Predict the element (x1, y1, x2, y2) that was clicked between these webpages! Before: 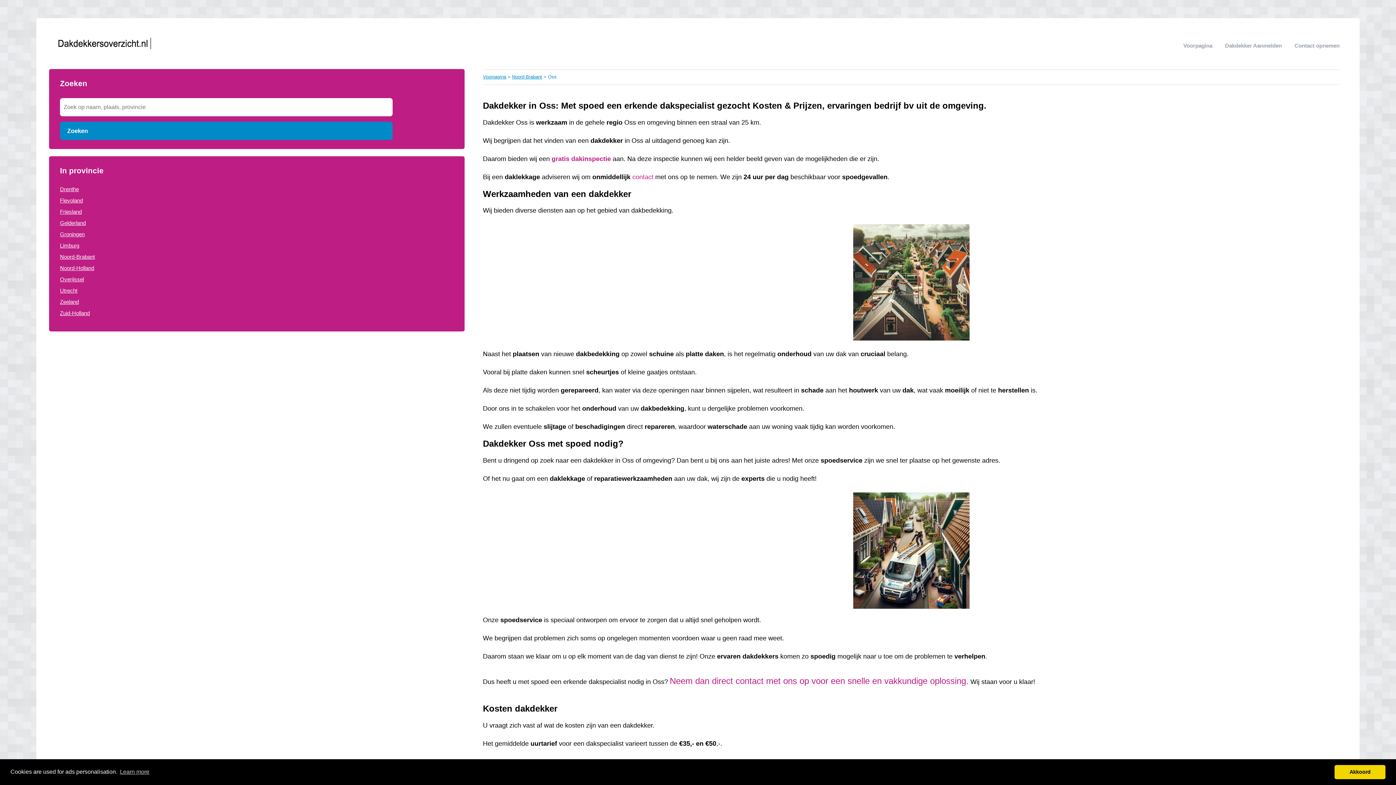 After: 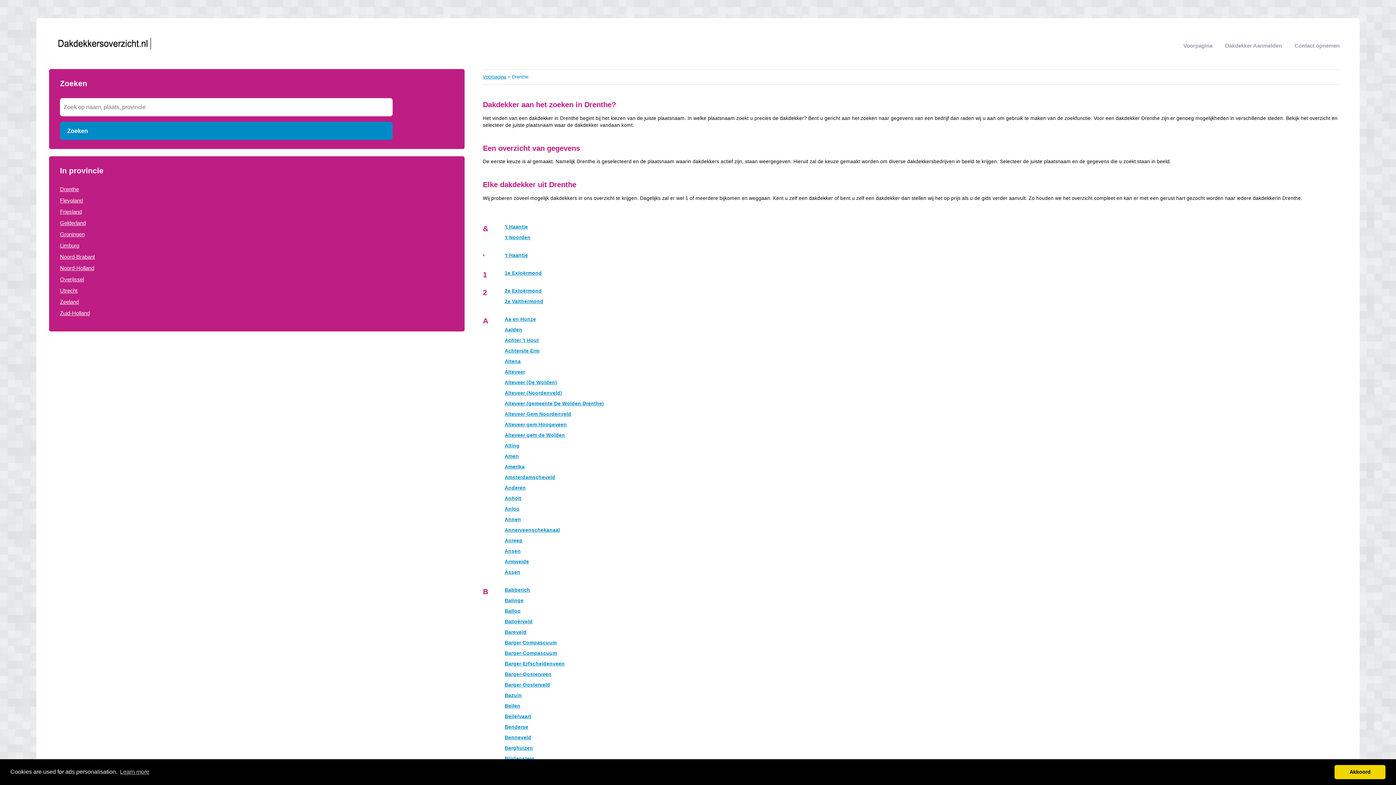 Action: label: Drenthe bbox: (60, 186, 78, 192)